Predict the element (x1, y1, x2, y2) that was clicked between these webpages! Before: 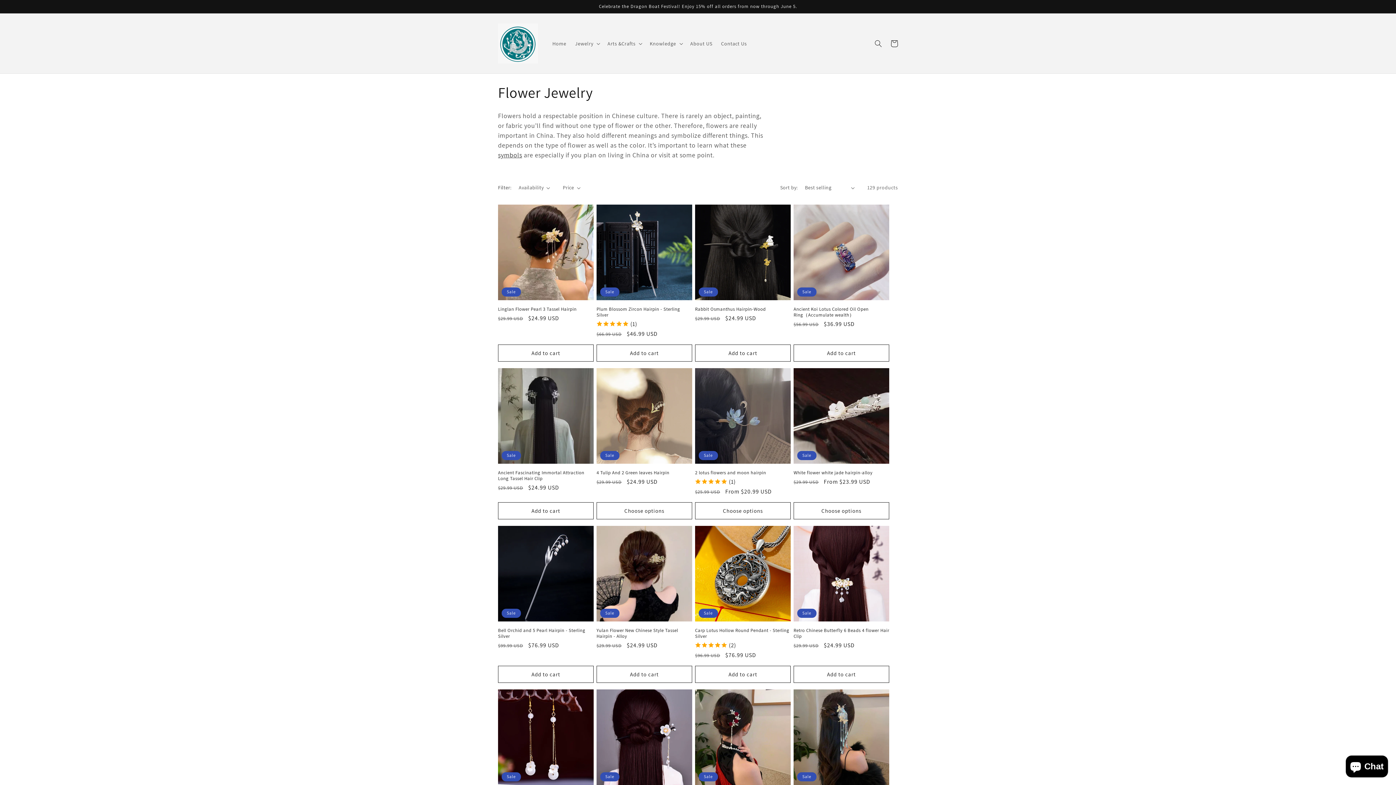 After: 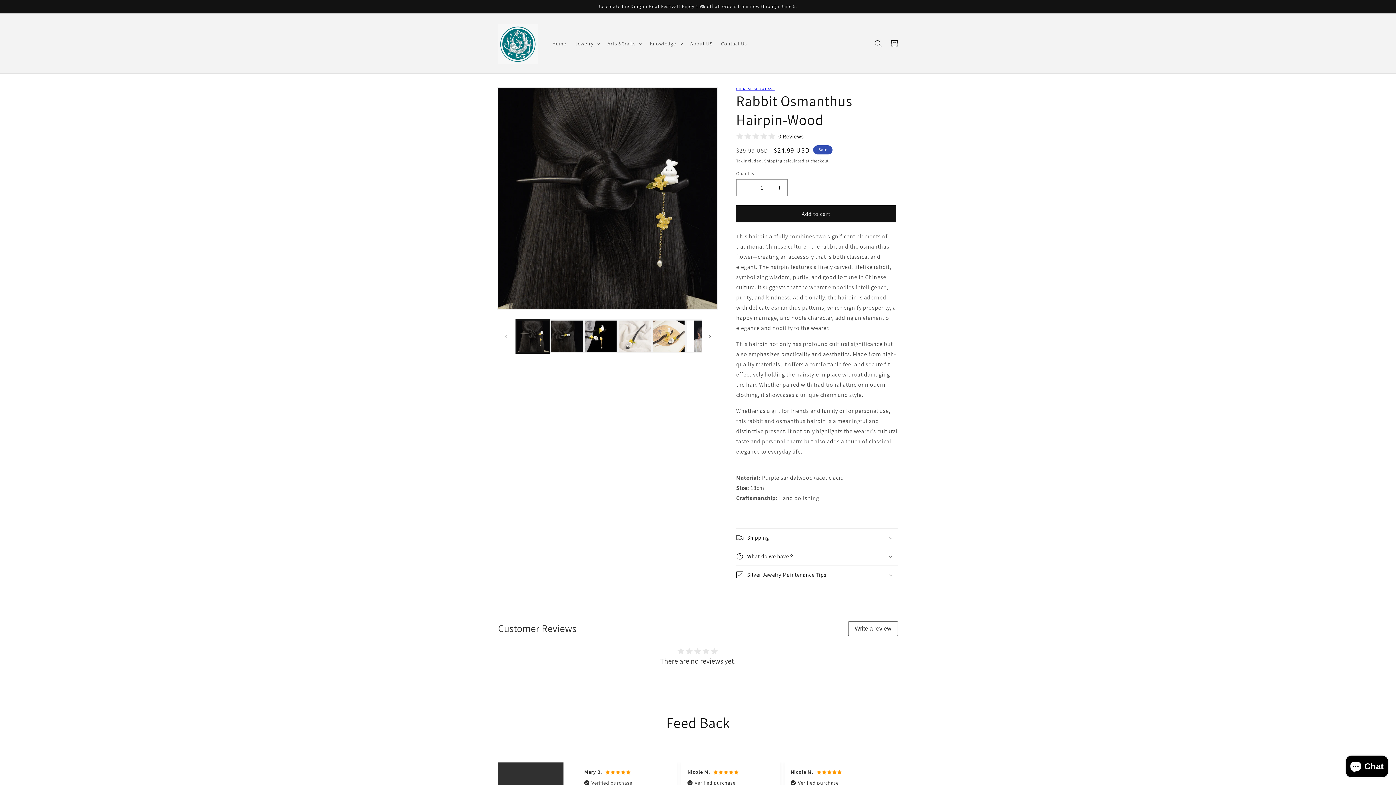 Action: label: Rabbit Osmanthus Hairpin-Wood bbox: (695, 306, 790, 312)